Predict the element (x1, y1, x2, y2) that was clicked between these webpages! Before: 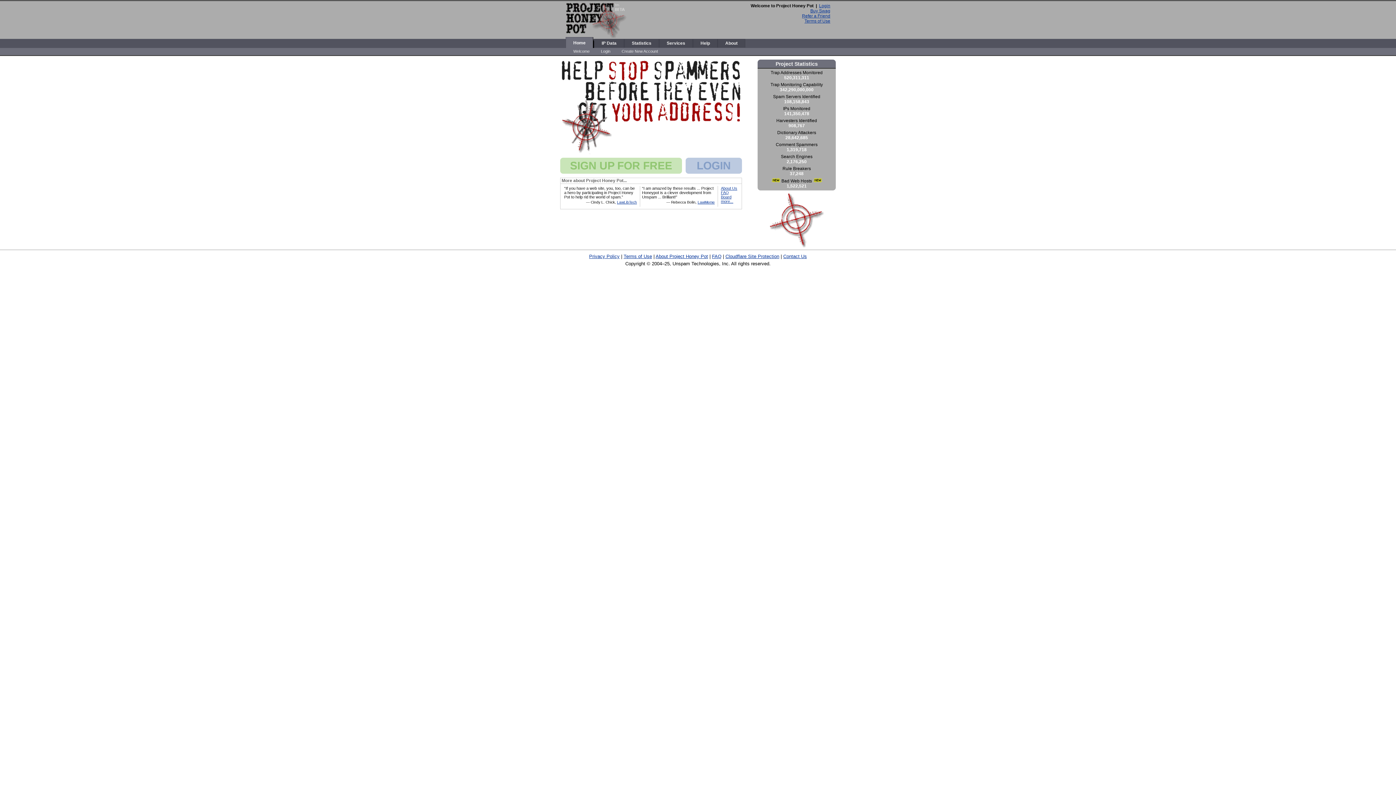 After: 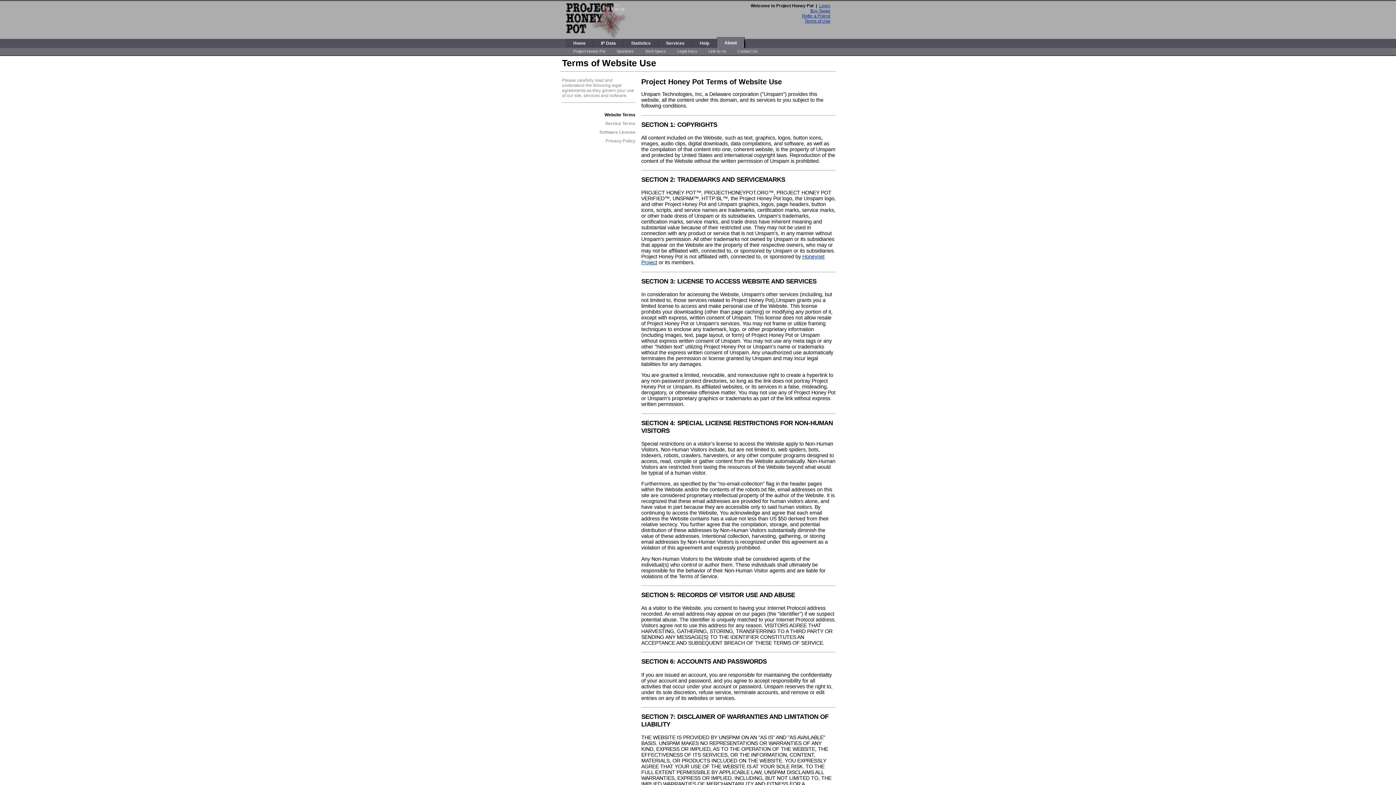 Action: label: Terms of Use bbox: (623, 253, 652, 259)